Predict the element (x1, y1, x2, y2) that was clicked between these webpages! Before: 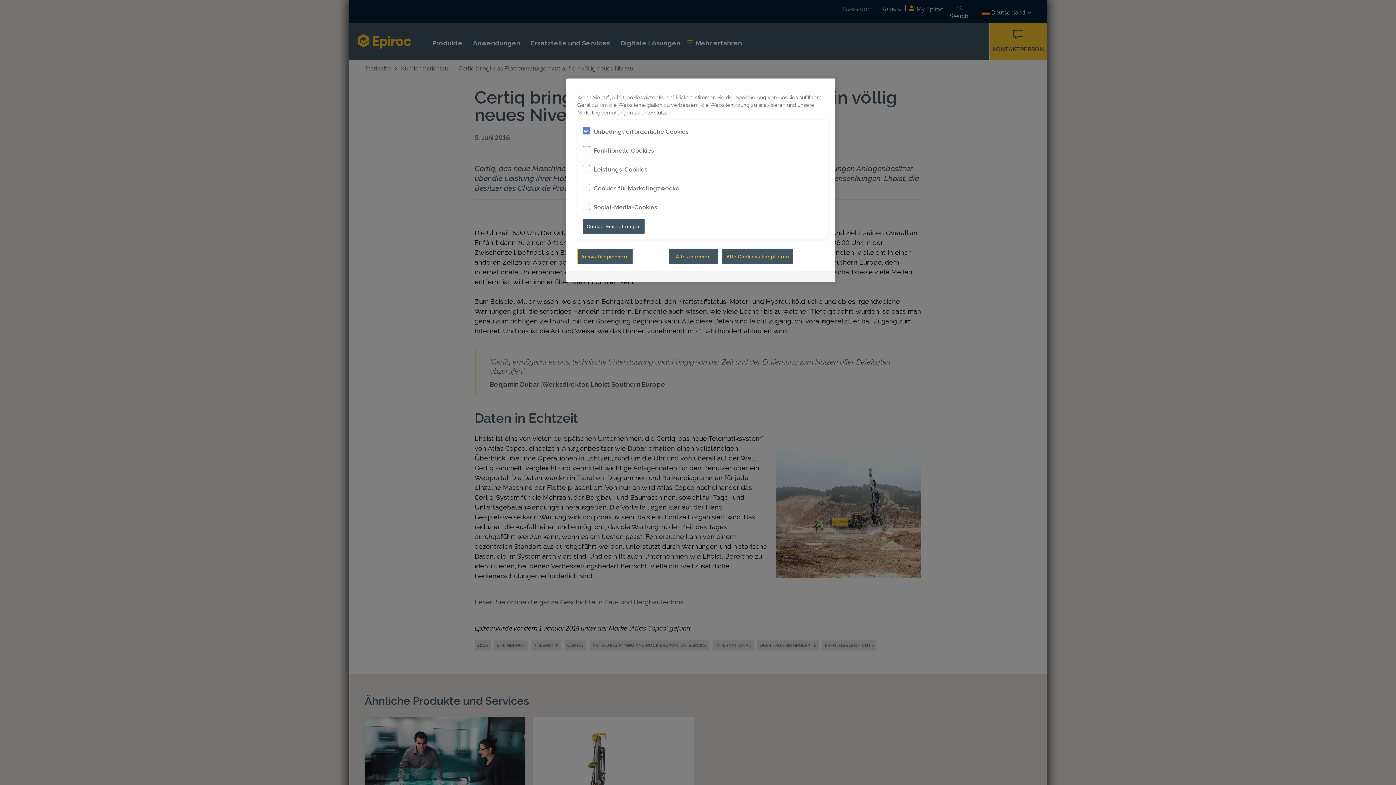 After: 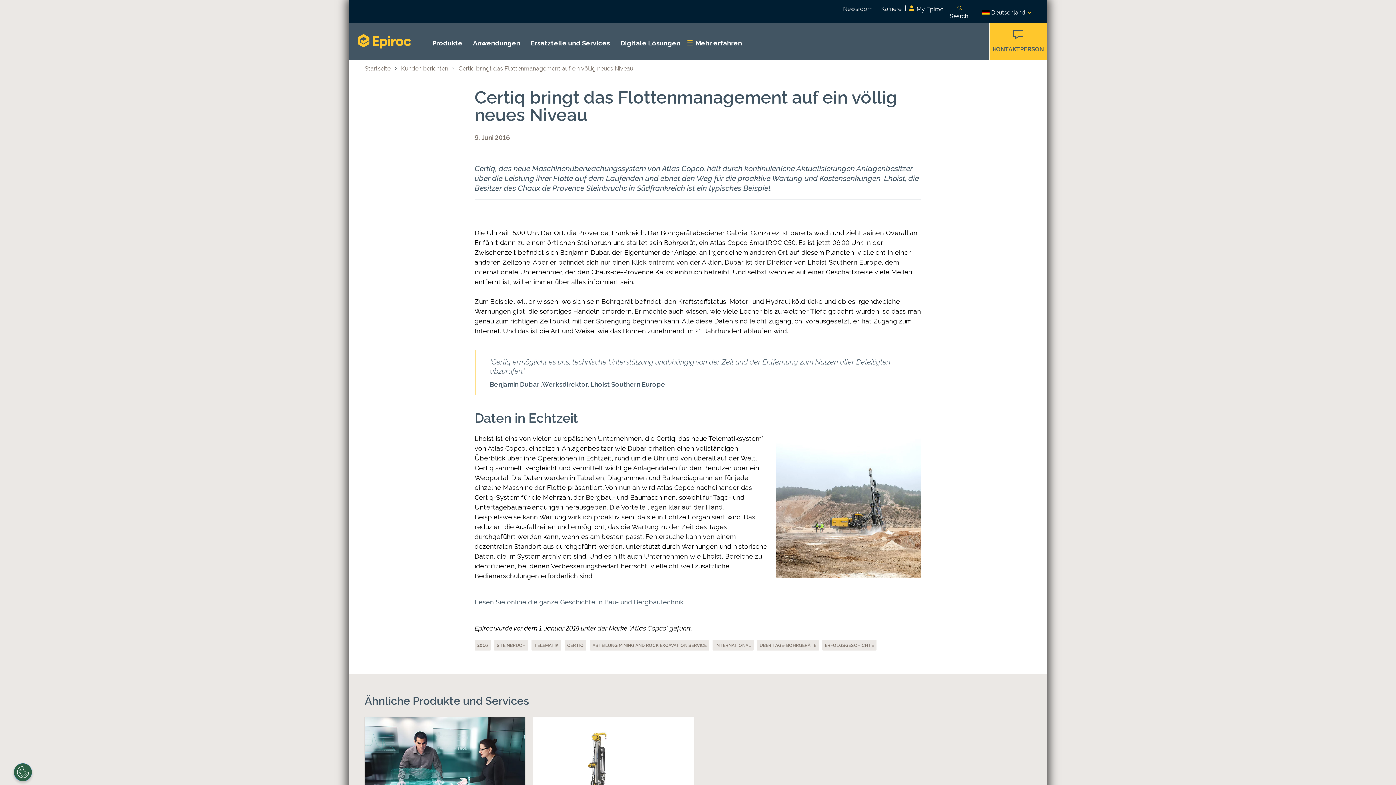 Action: label: Alle ablehnen bbox: (668, 248, 718, 264)